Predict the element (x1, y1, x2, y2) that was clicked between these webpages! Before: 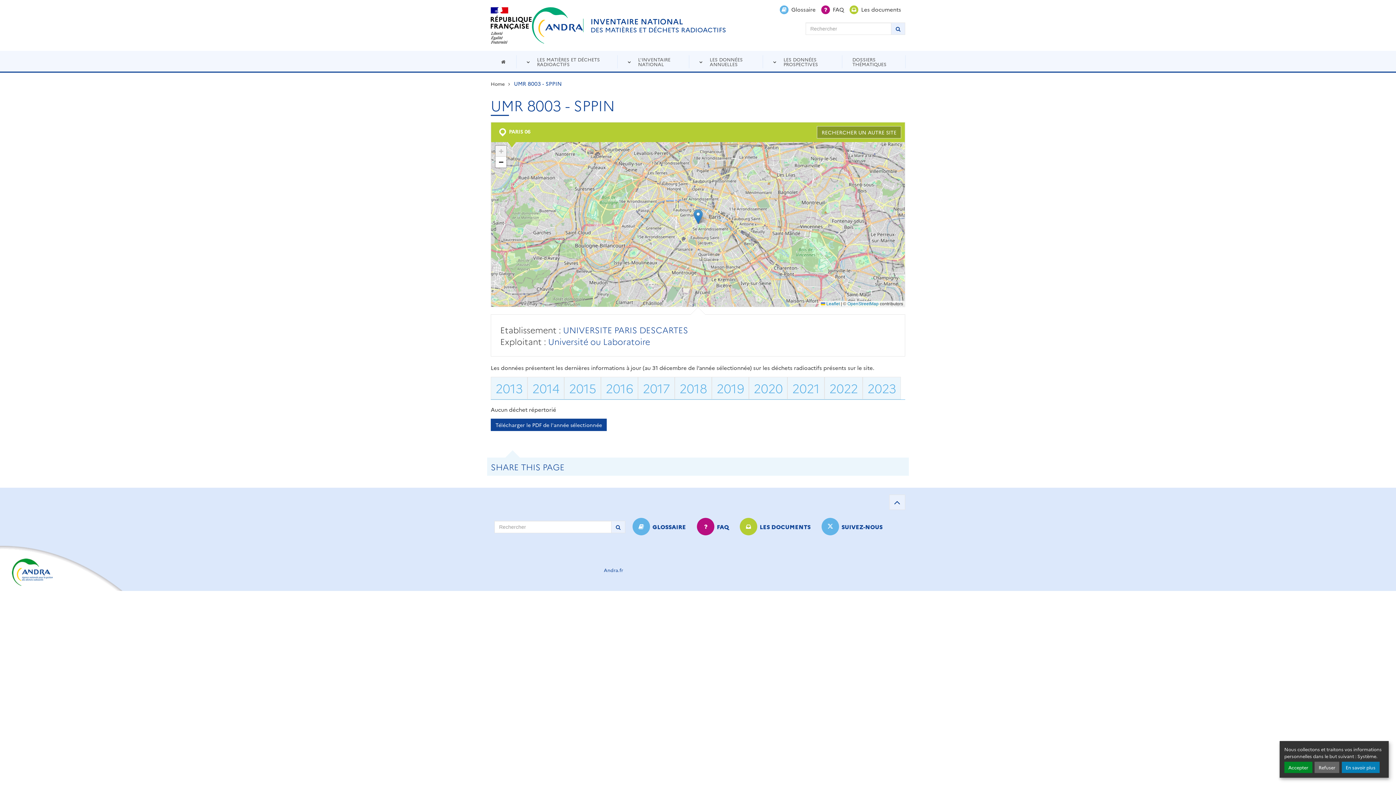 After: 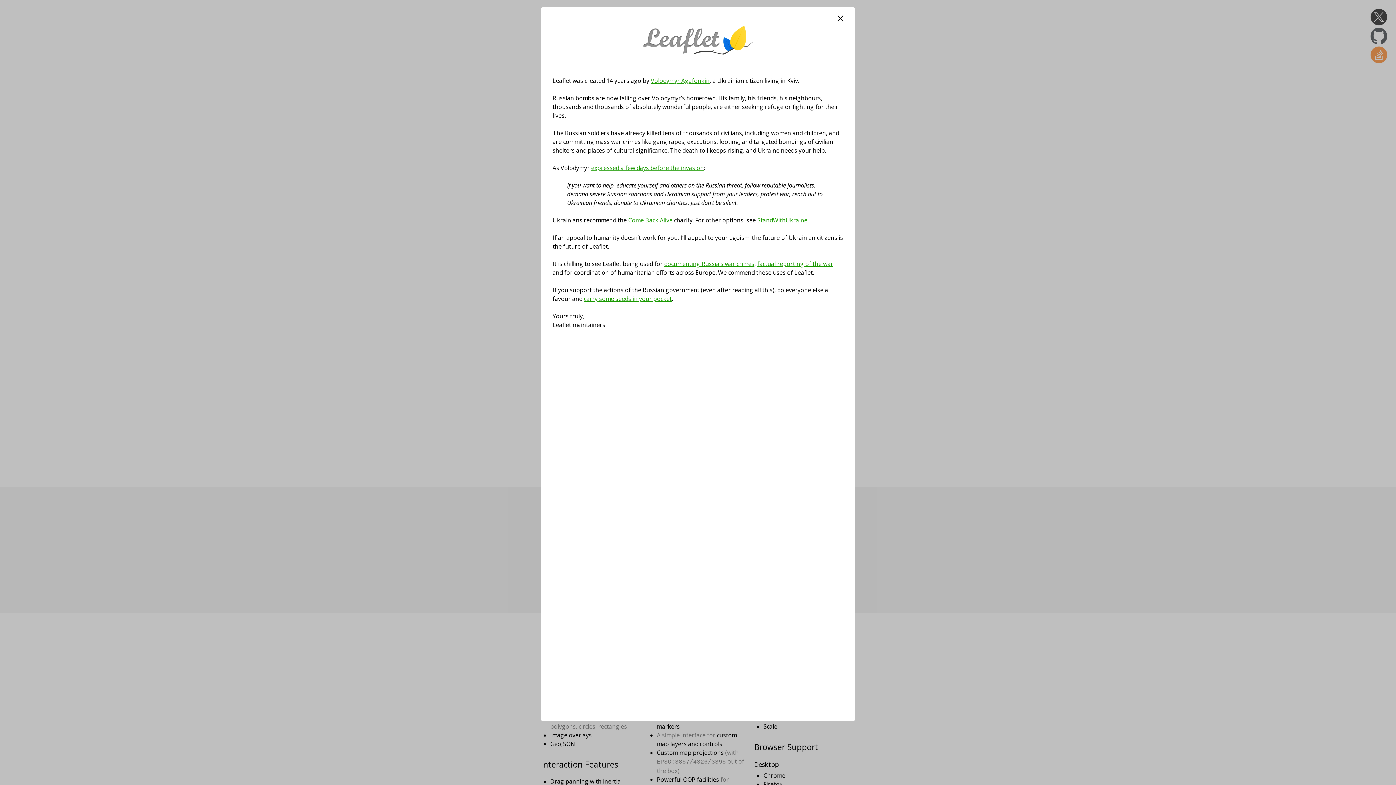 Action: label:  Leaflet bbox: (821, 301, 840, 306)